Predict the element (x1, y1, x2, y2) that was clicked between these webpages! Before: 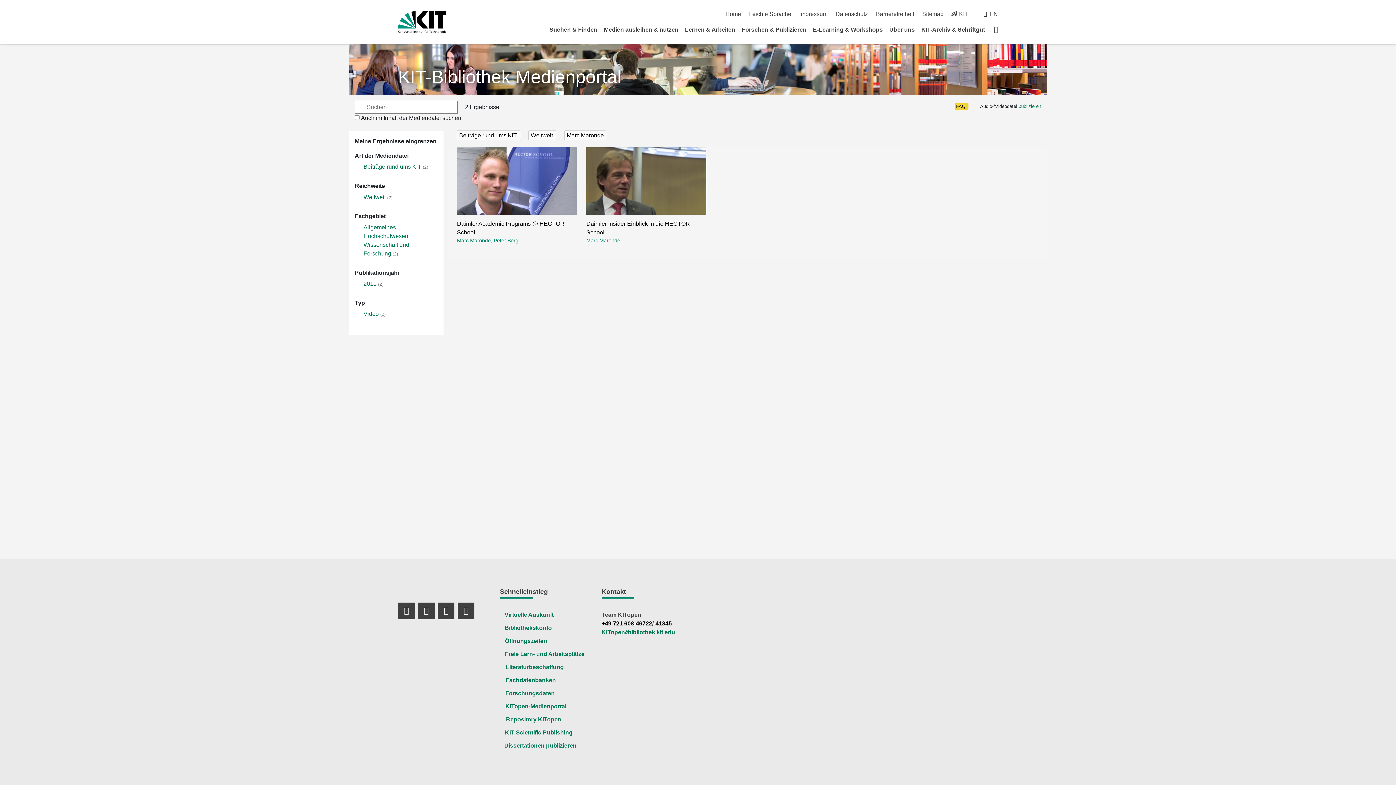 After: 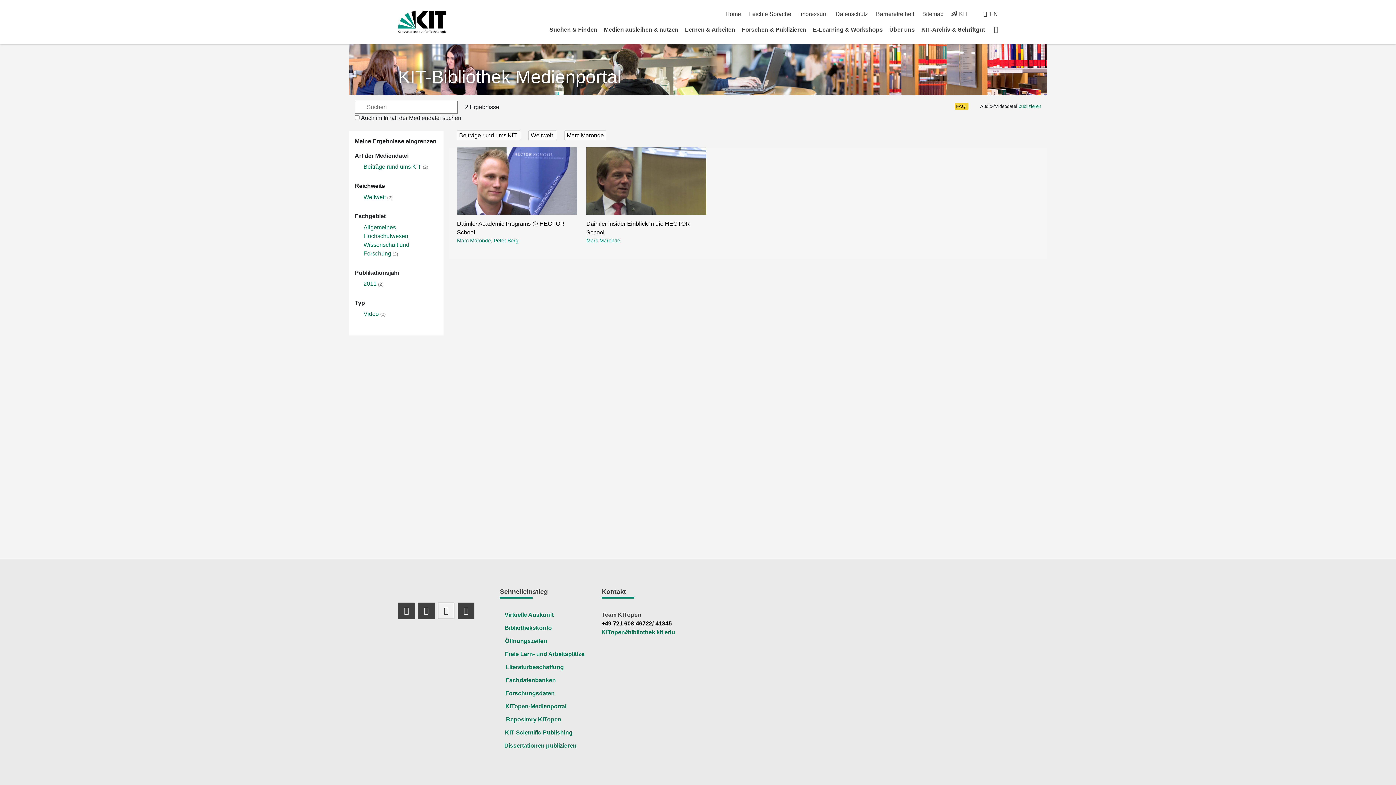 Action: label: LinkedIn Profil bbox: (437, 602, 454, 619)